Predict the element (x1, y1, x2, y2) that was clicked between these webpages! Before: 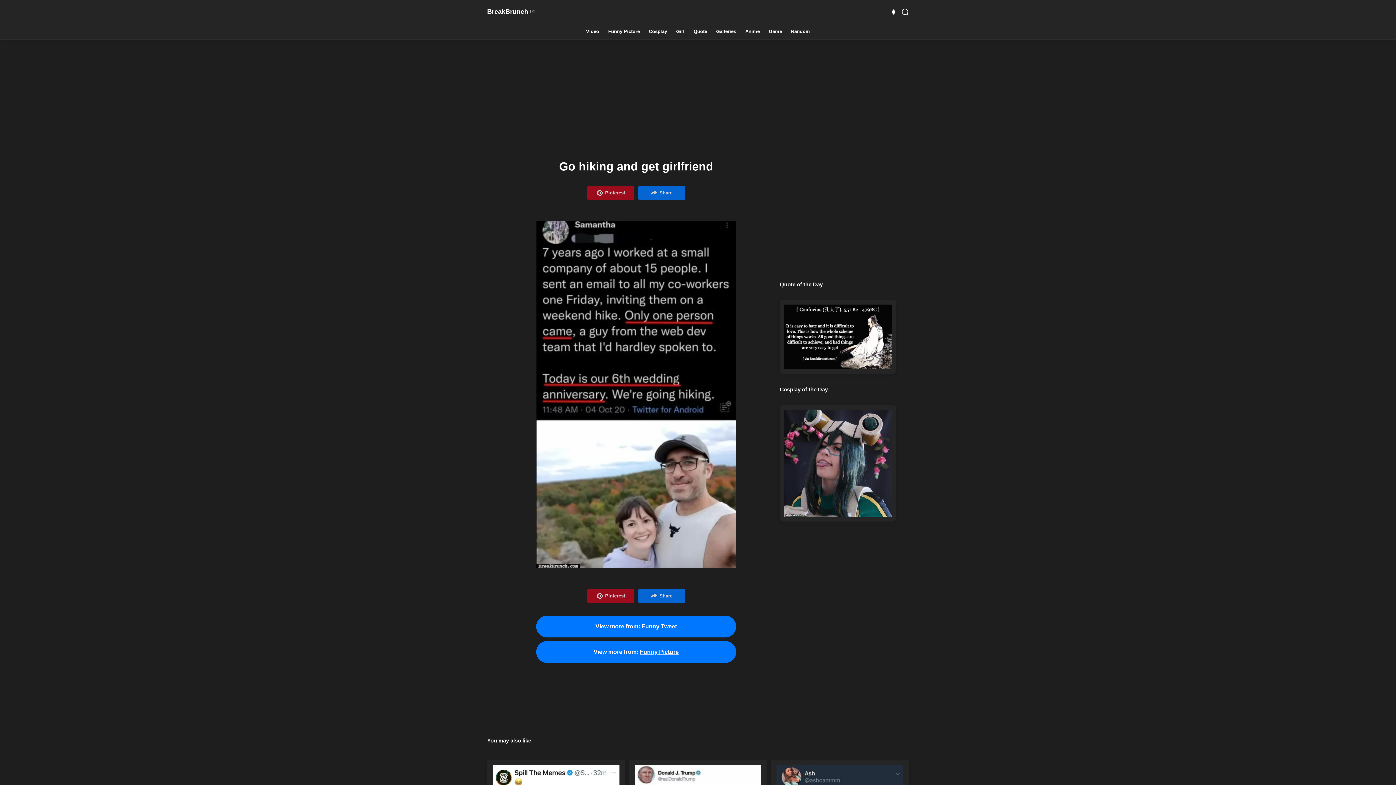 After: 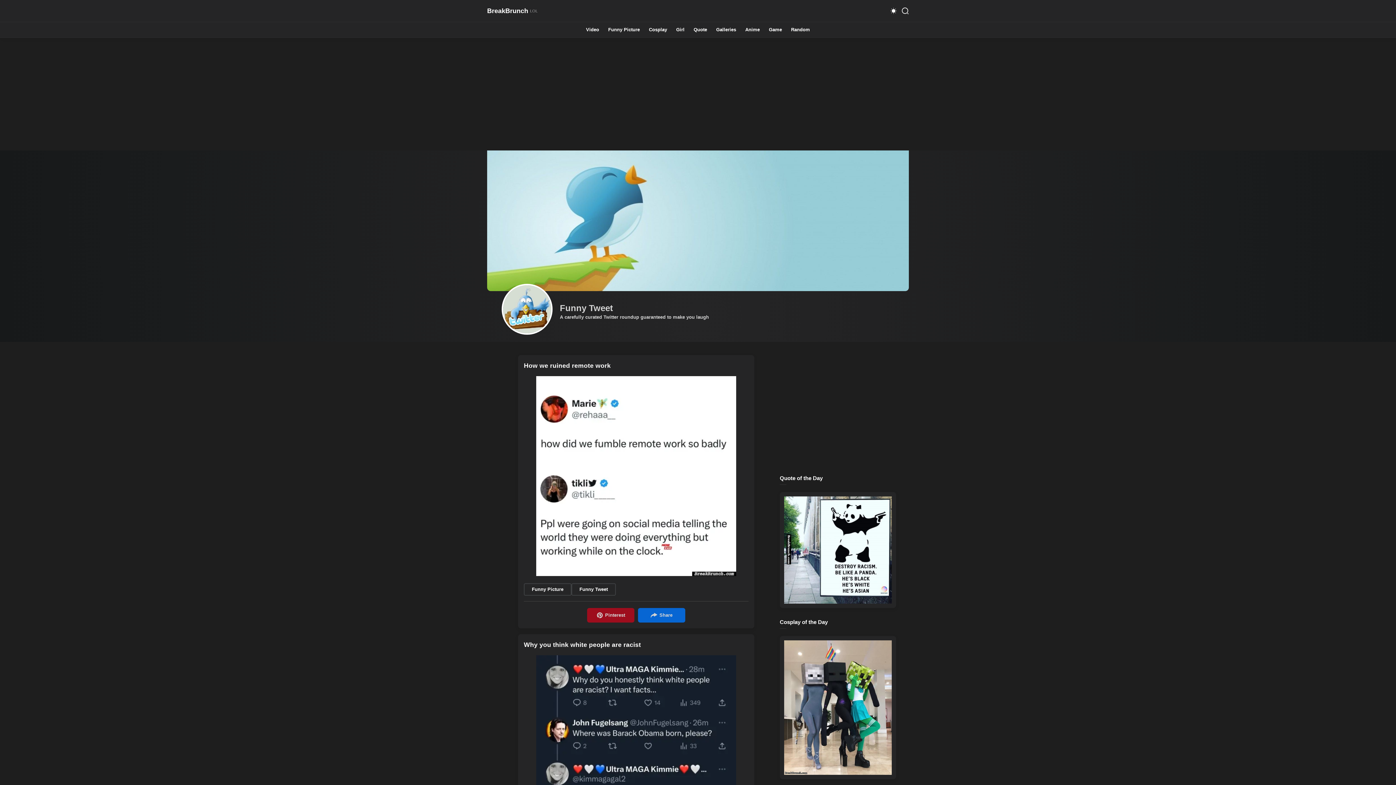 Action: label: View more from: Funny Tweet bbox: (536, 616, 736, 637)